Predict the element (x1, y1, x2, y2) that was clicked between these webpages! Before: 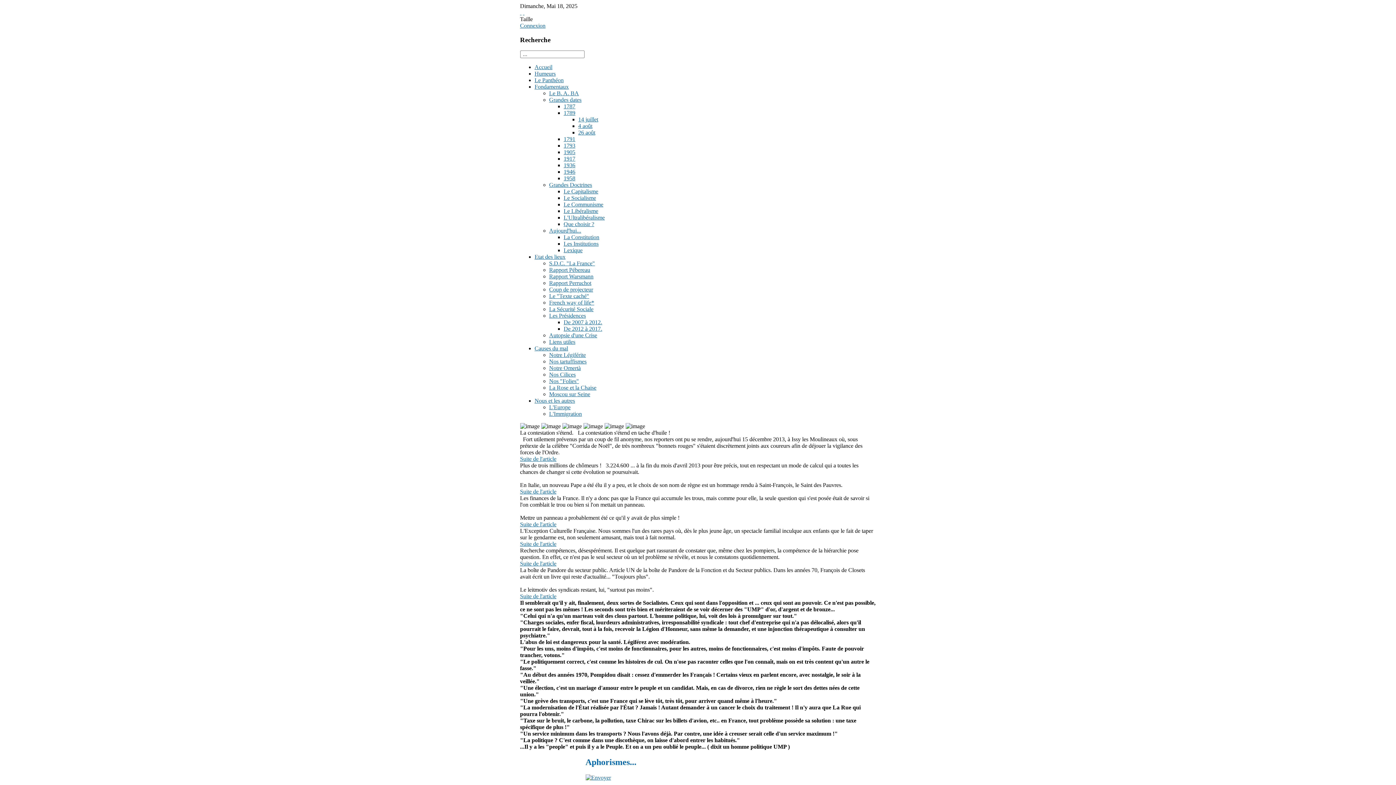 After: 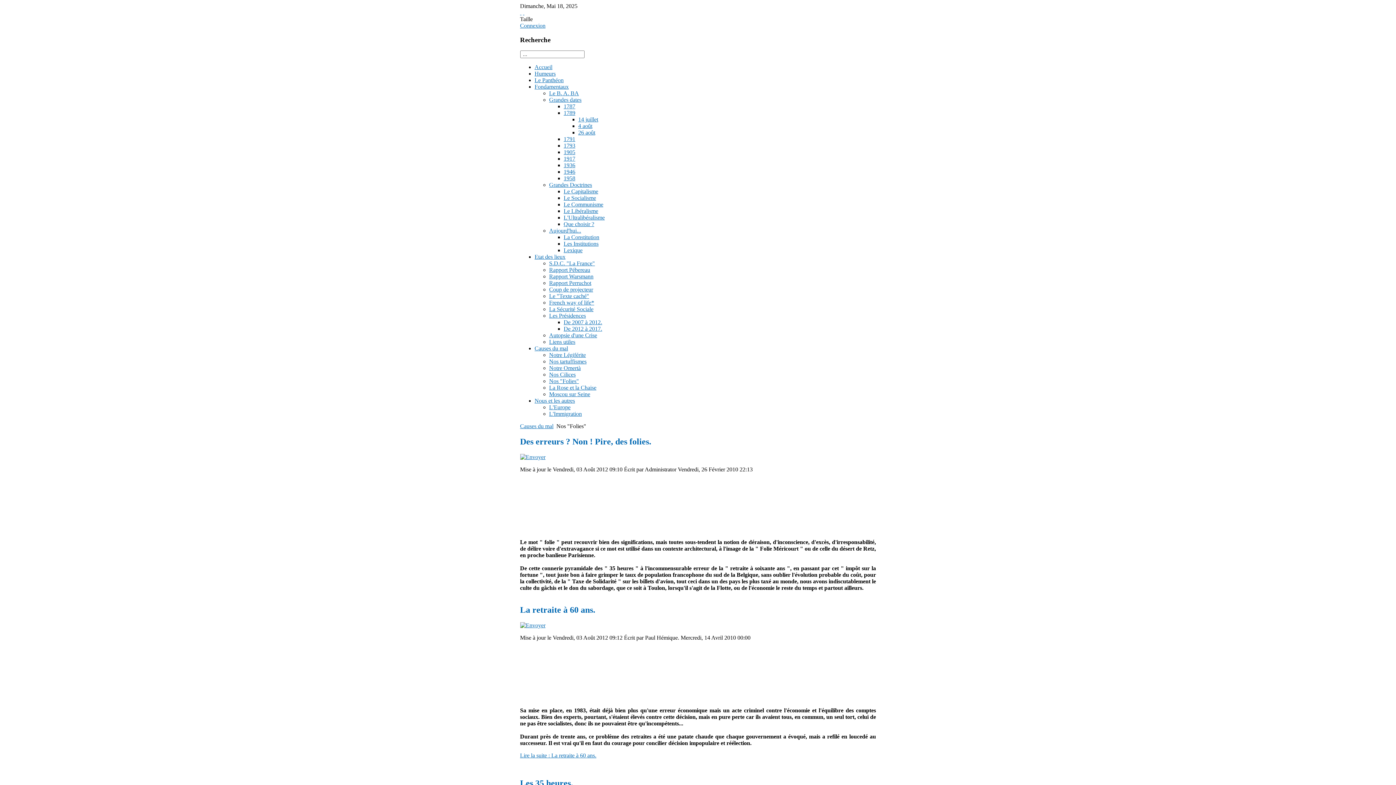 Action: label: Nos "Folies" bbox: (549, 378, 579, 384)